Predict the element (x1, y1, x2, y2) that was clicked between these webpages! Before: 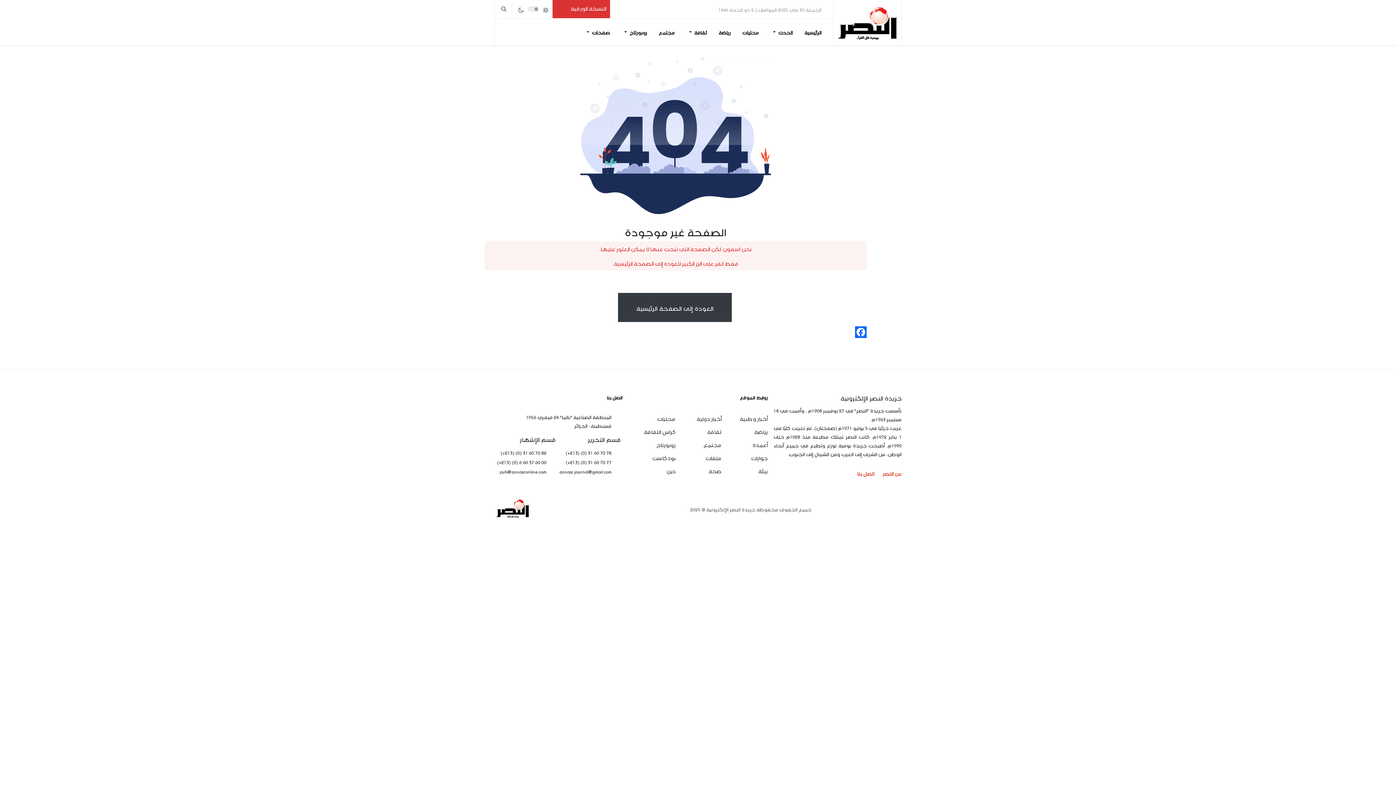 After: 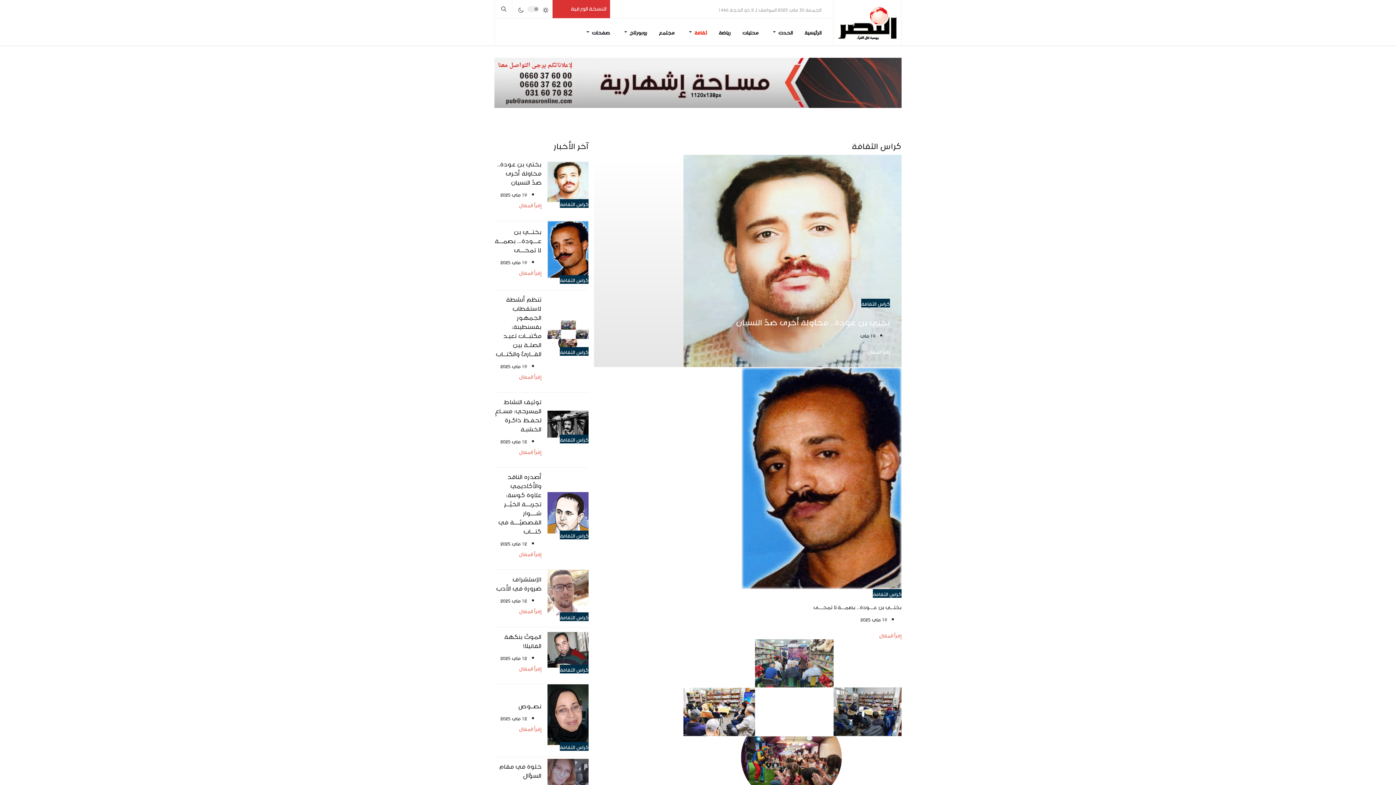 Action: label: كراس الثقافة bbox: (629, 425, 675, 438)